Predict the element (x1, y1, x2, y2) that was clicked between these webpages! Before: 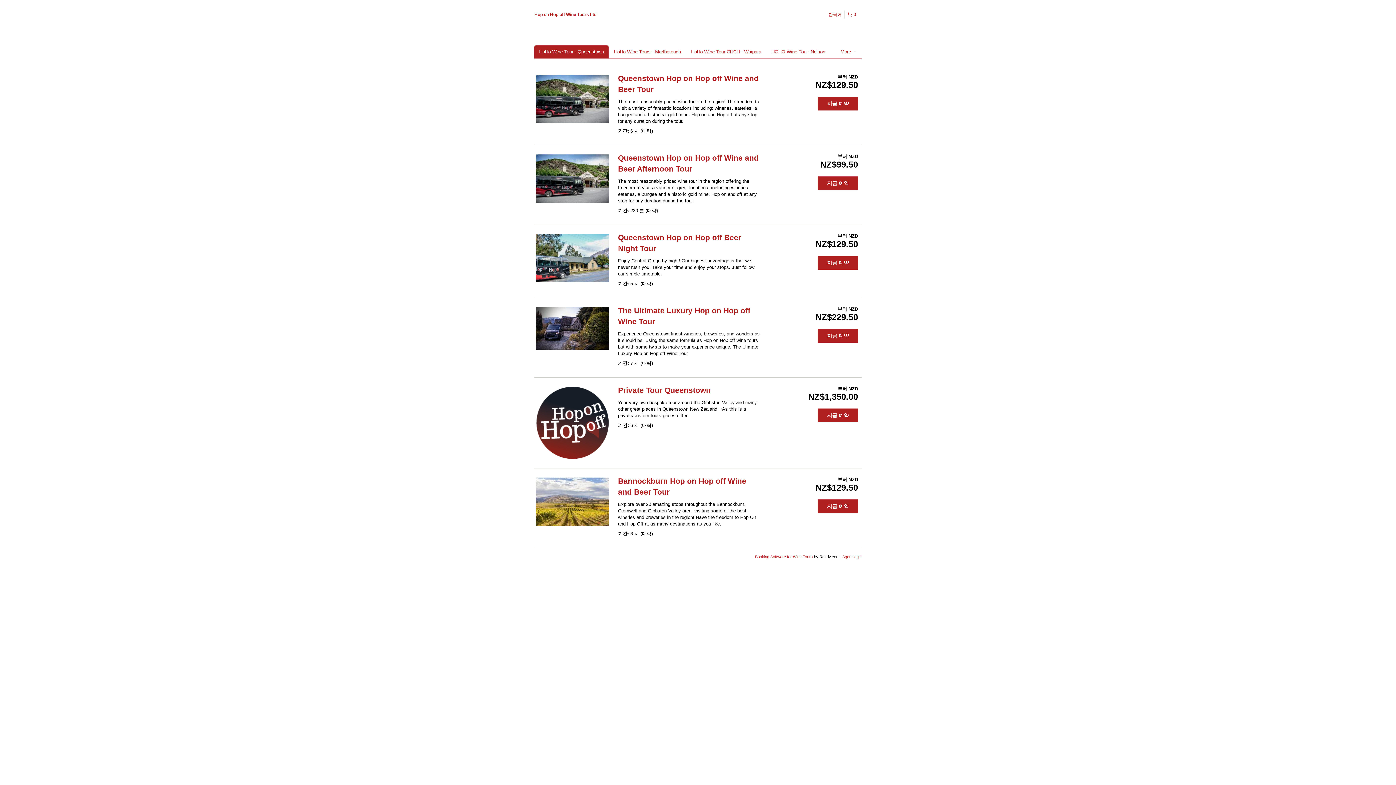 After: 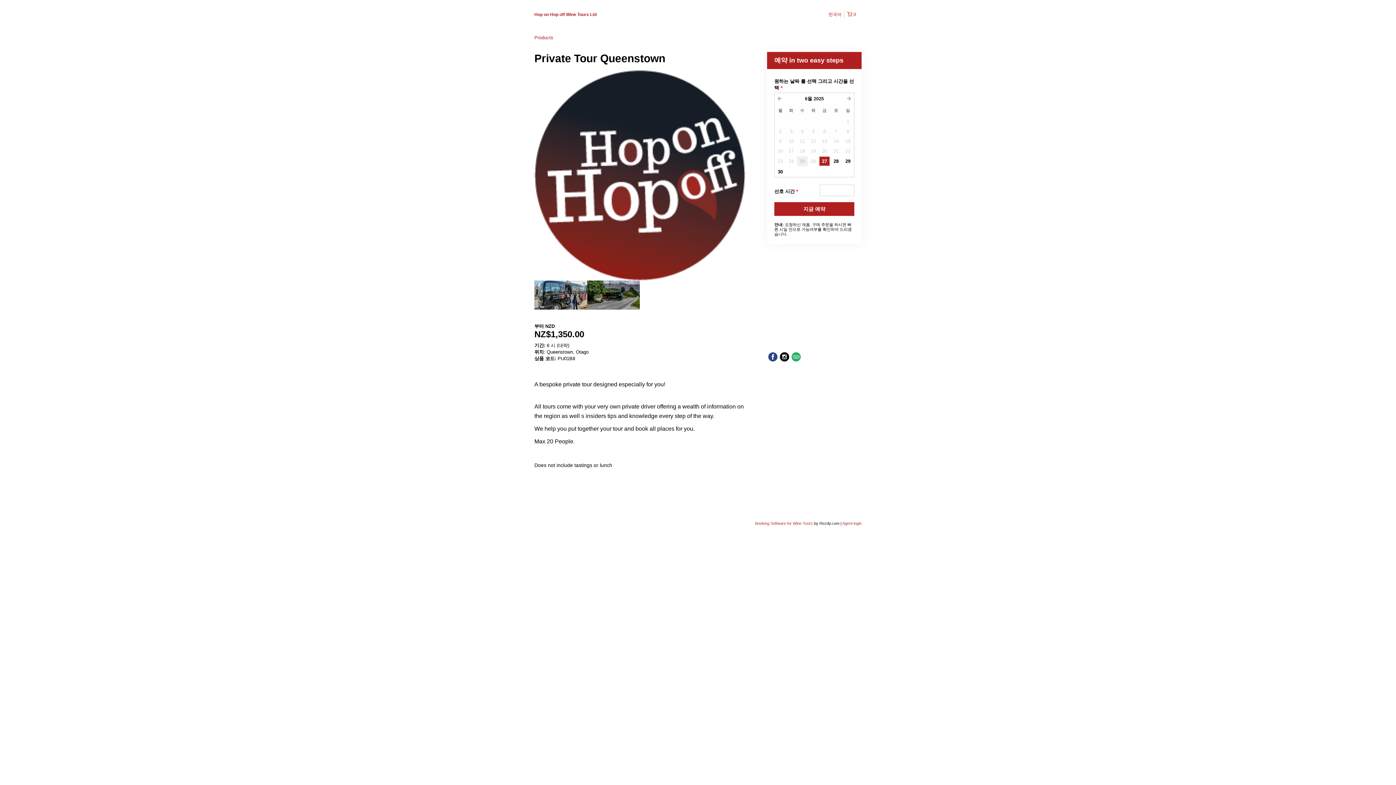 Action: label: Private Tour Queenstown bbox: (618, 386, 710, 394)